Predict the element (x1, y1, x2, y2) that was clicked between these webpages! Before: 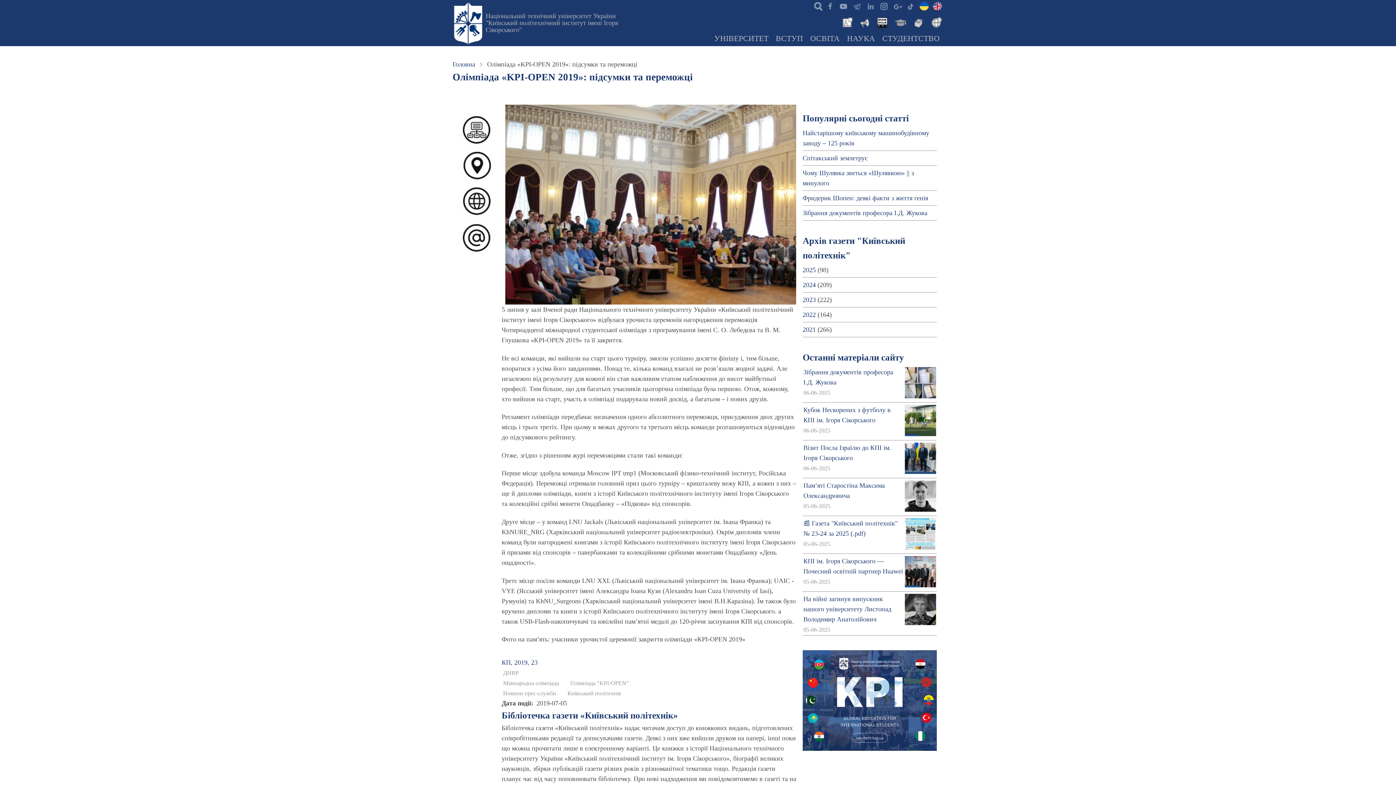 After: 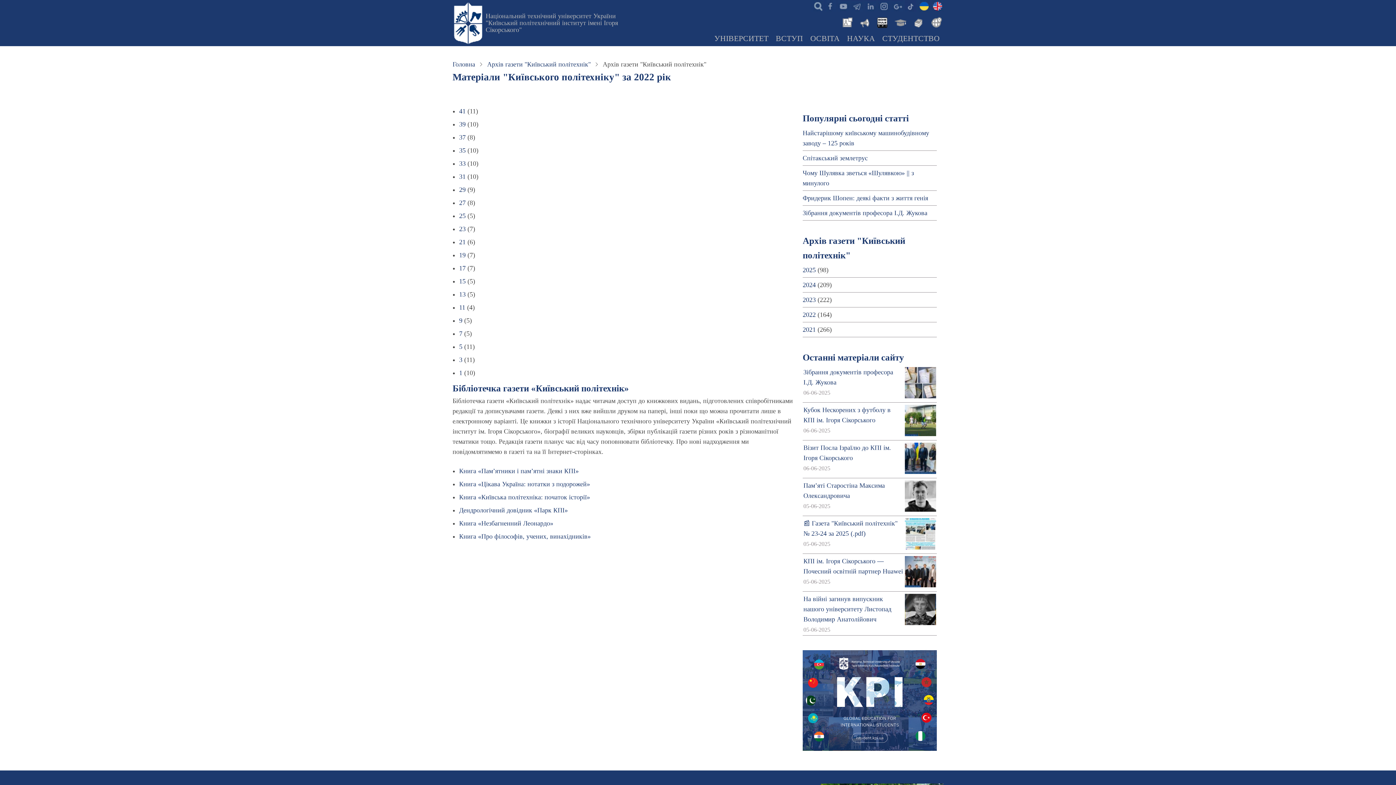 Action: bbox: (802, 311, 816, 318) label: 2022